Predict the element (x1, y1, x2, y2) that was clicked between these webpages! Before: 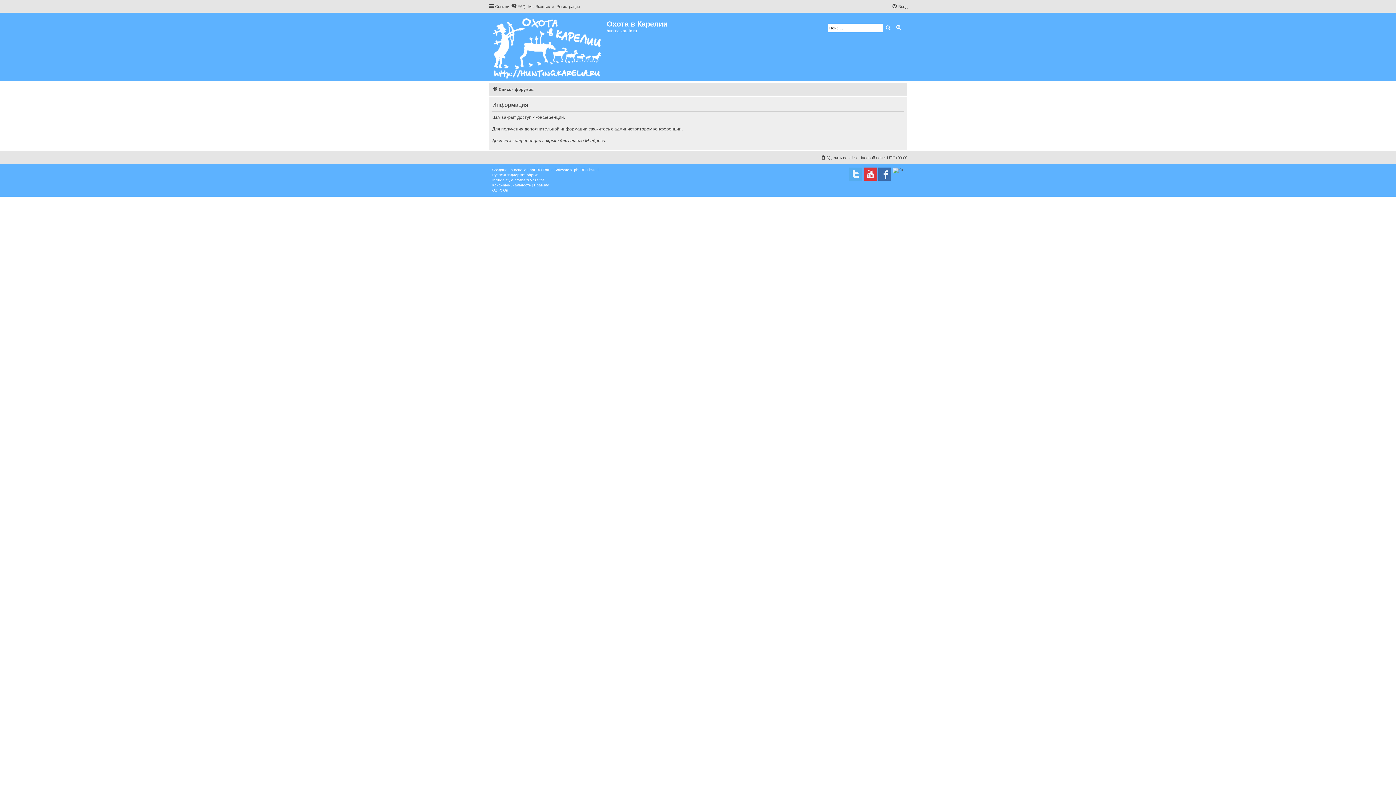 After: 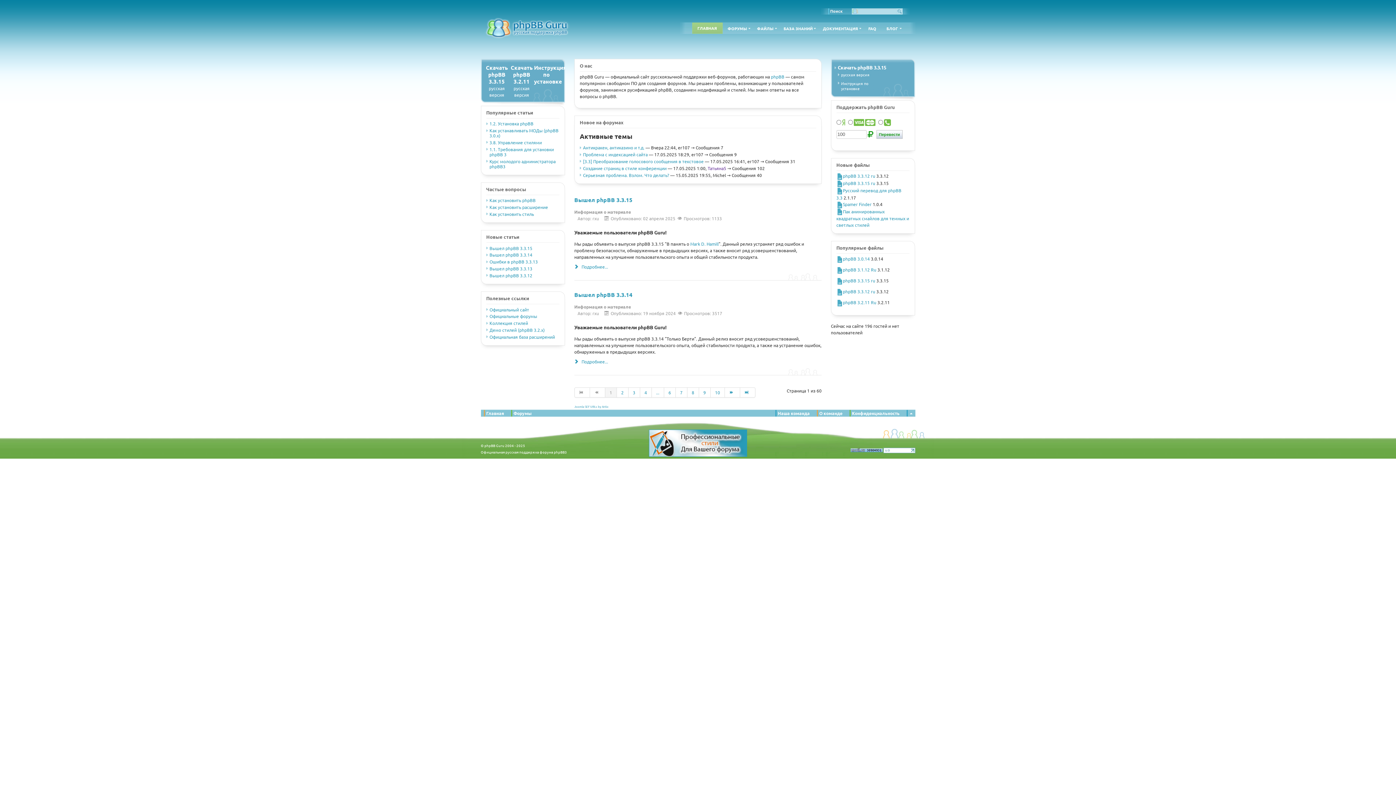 Action: label: Русская поддержка phpBB bbox: (492, 172, 538, 177)